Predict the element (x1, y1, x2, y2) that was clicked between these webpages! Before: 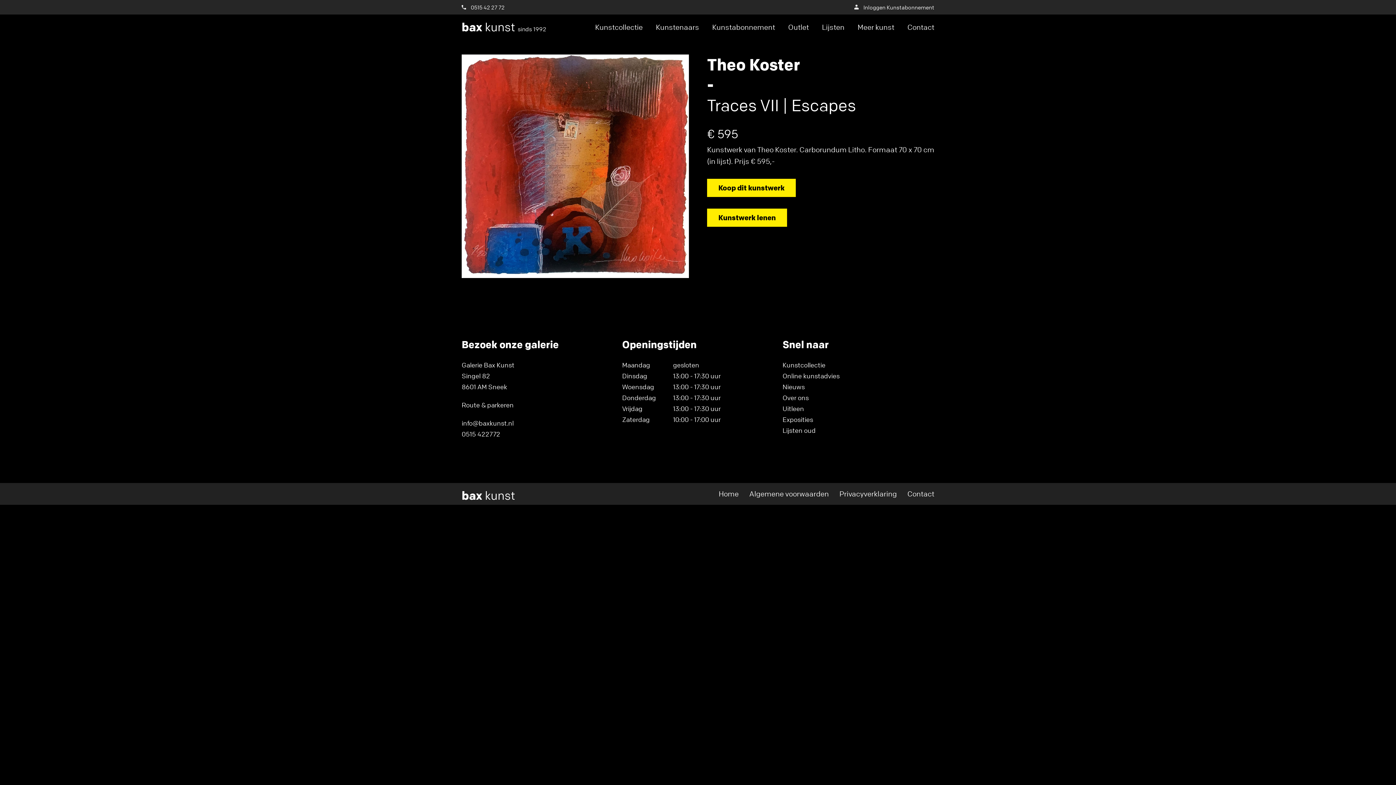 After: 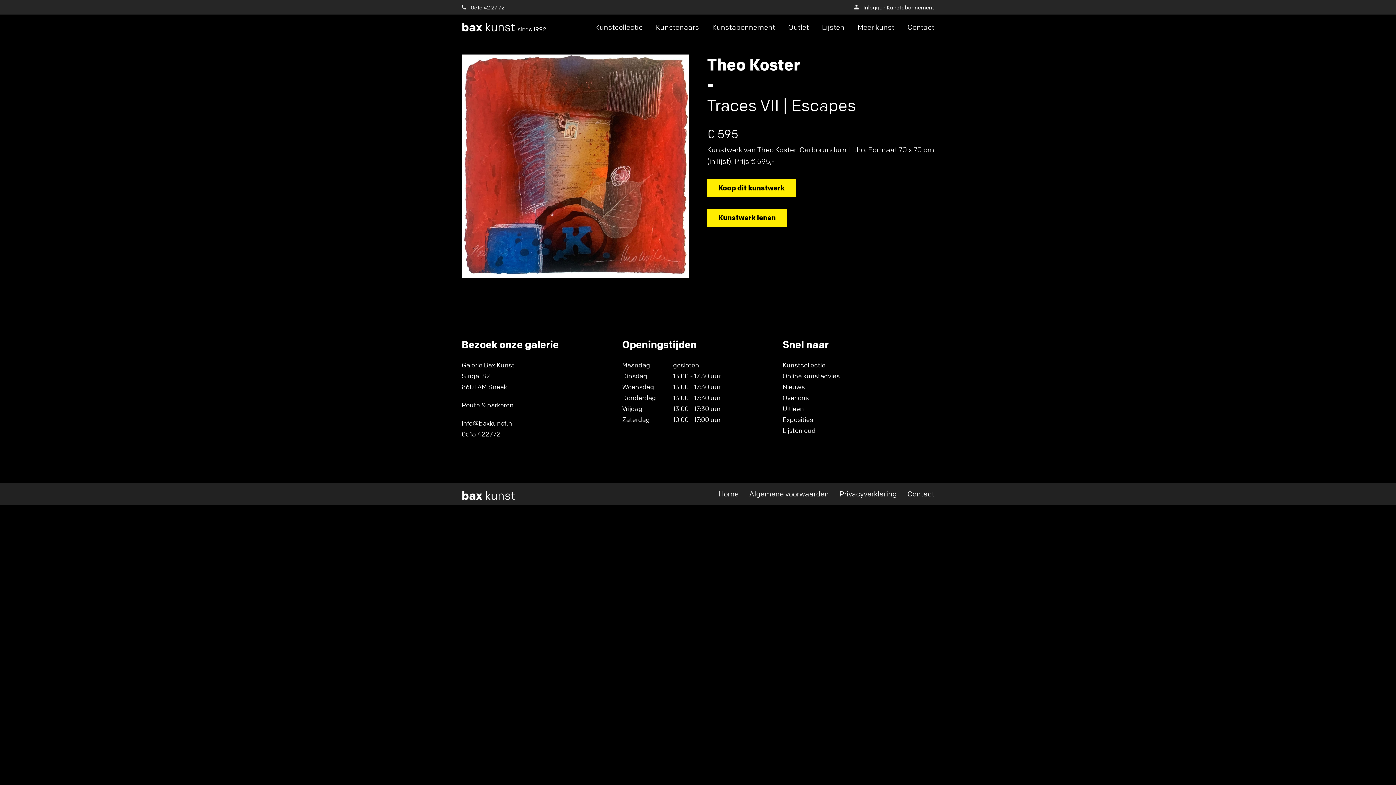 Action: bbox: (461, 0, 504, 14) label:  0515 42 27 72